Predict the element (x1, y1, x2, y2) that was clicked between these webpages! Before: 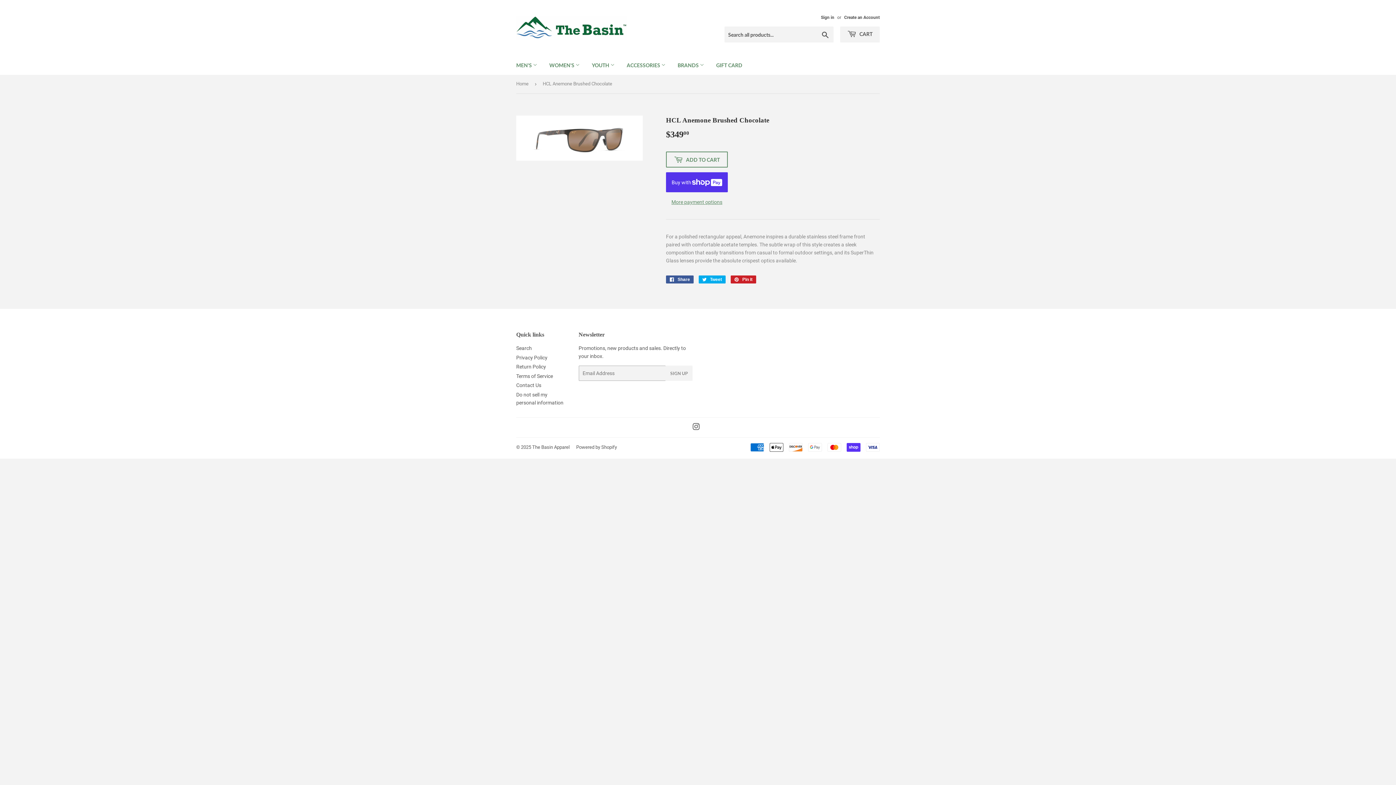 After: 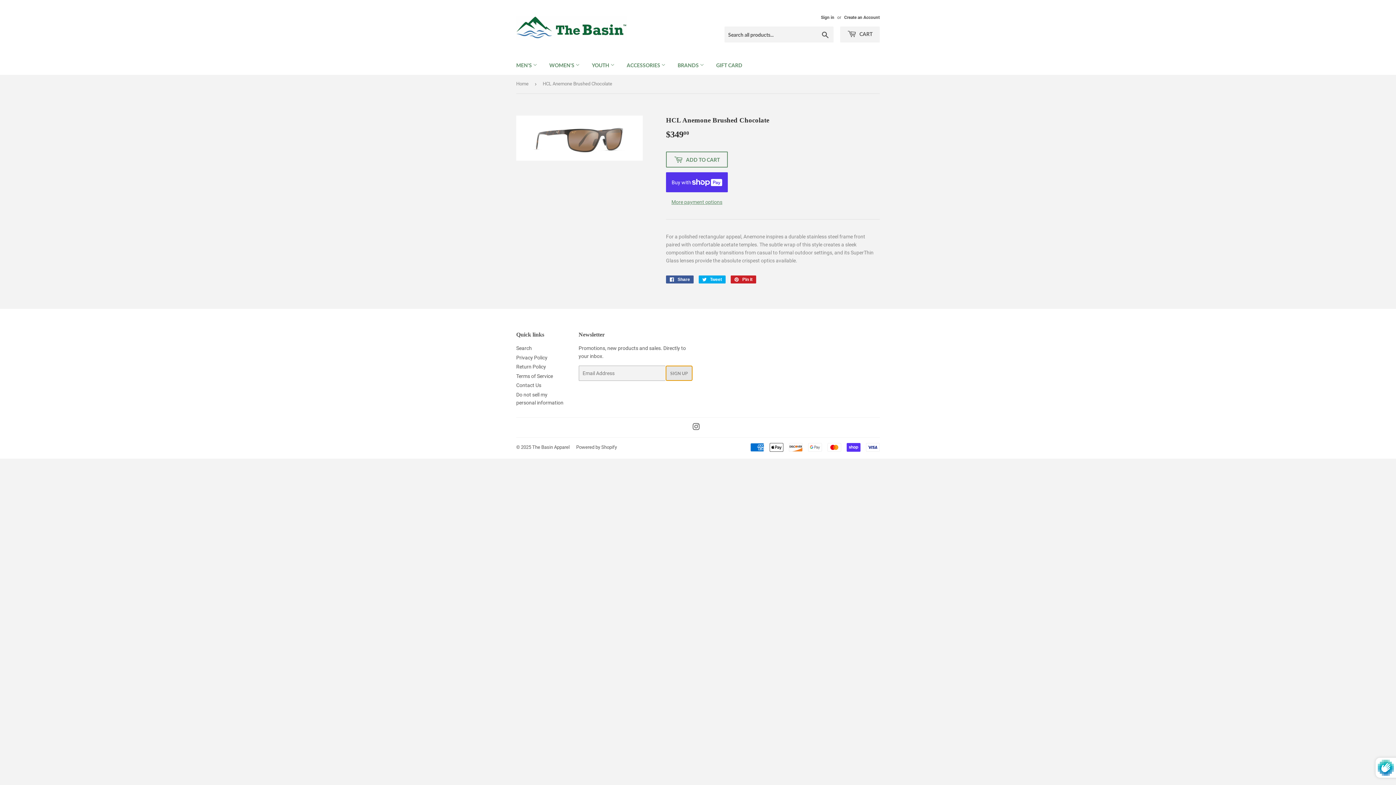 Action: label: SIGN UP bbox: (665, 365, 692, 381)